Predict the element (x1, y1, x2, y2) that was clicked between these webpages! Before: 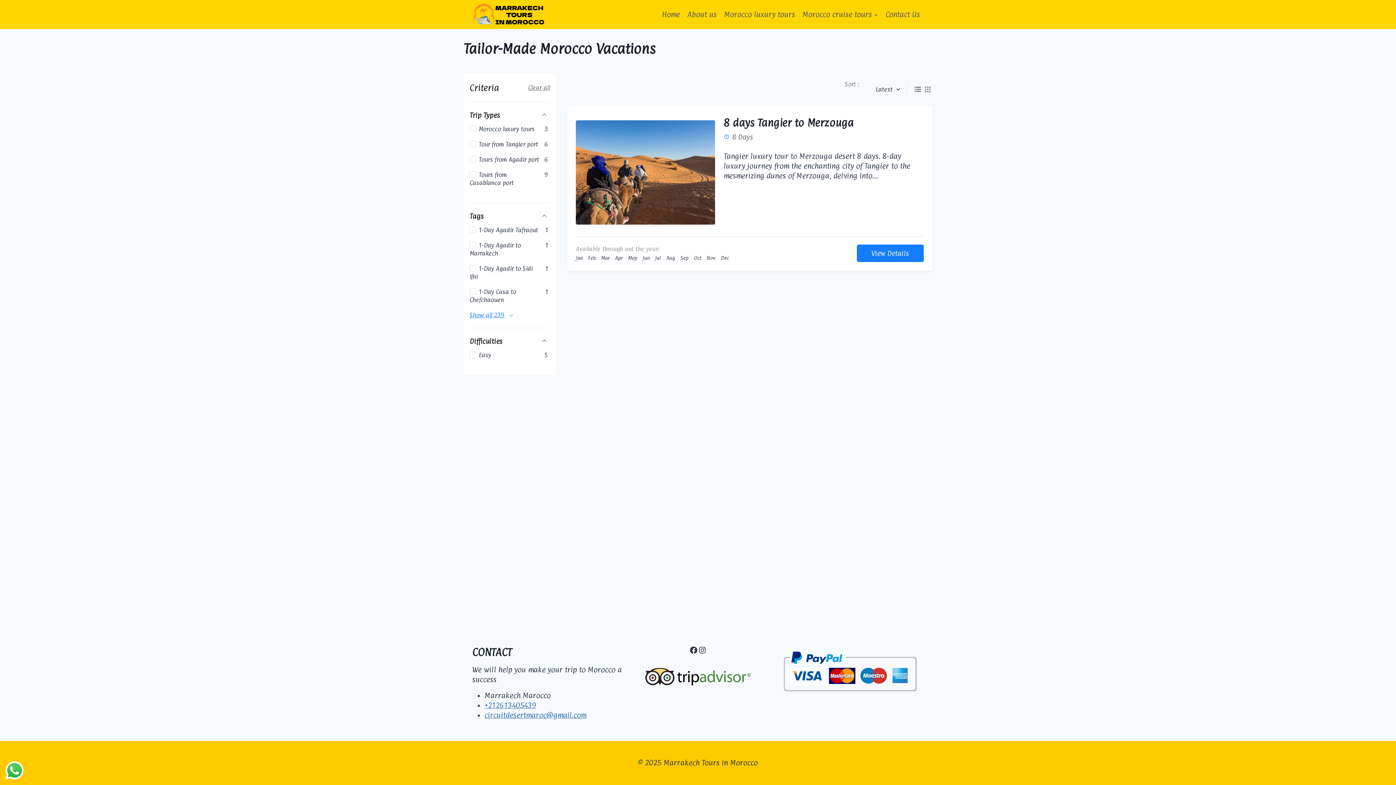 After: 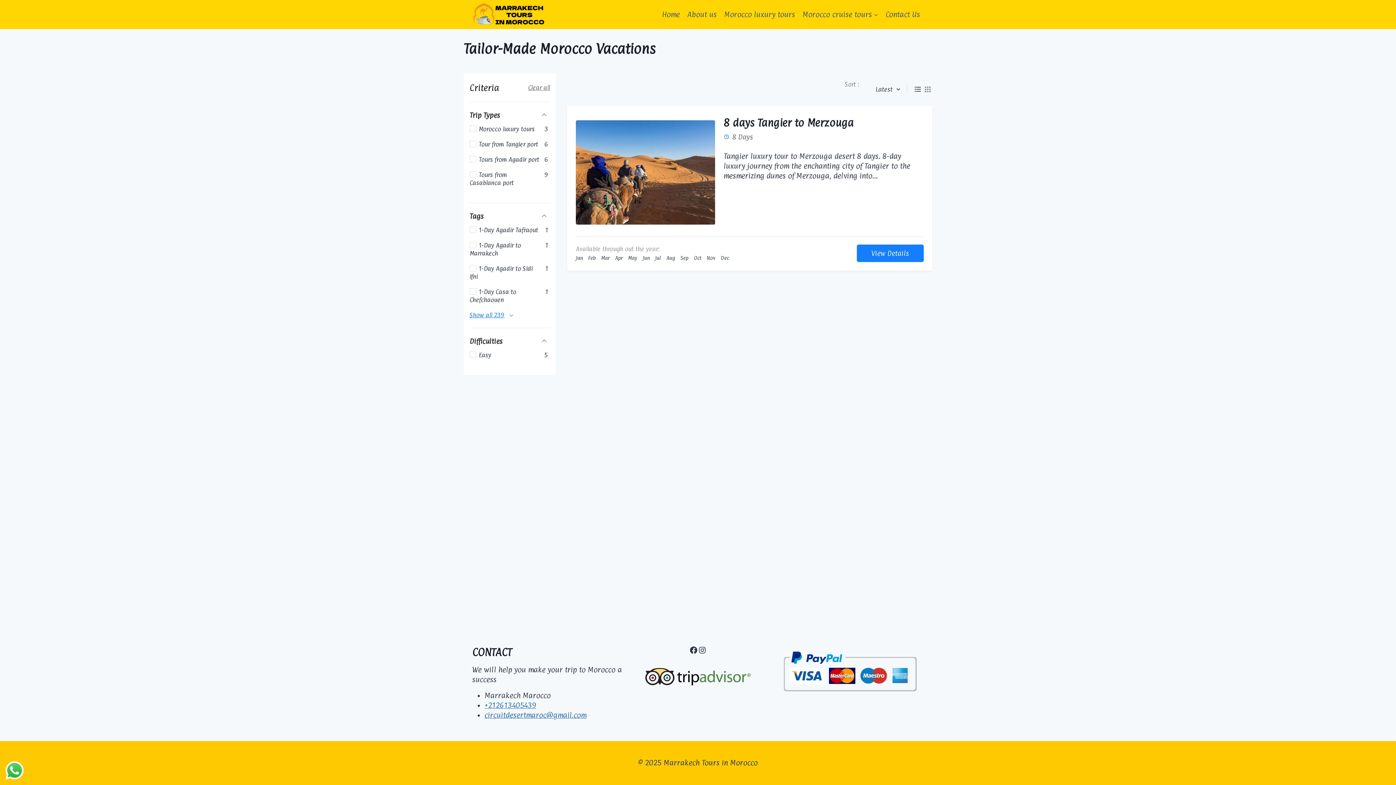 Action: bbox: (914, 86, 921, 92)